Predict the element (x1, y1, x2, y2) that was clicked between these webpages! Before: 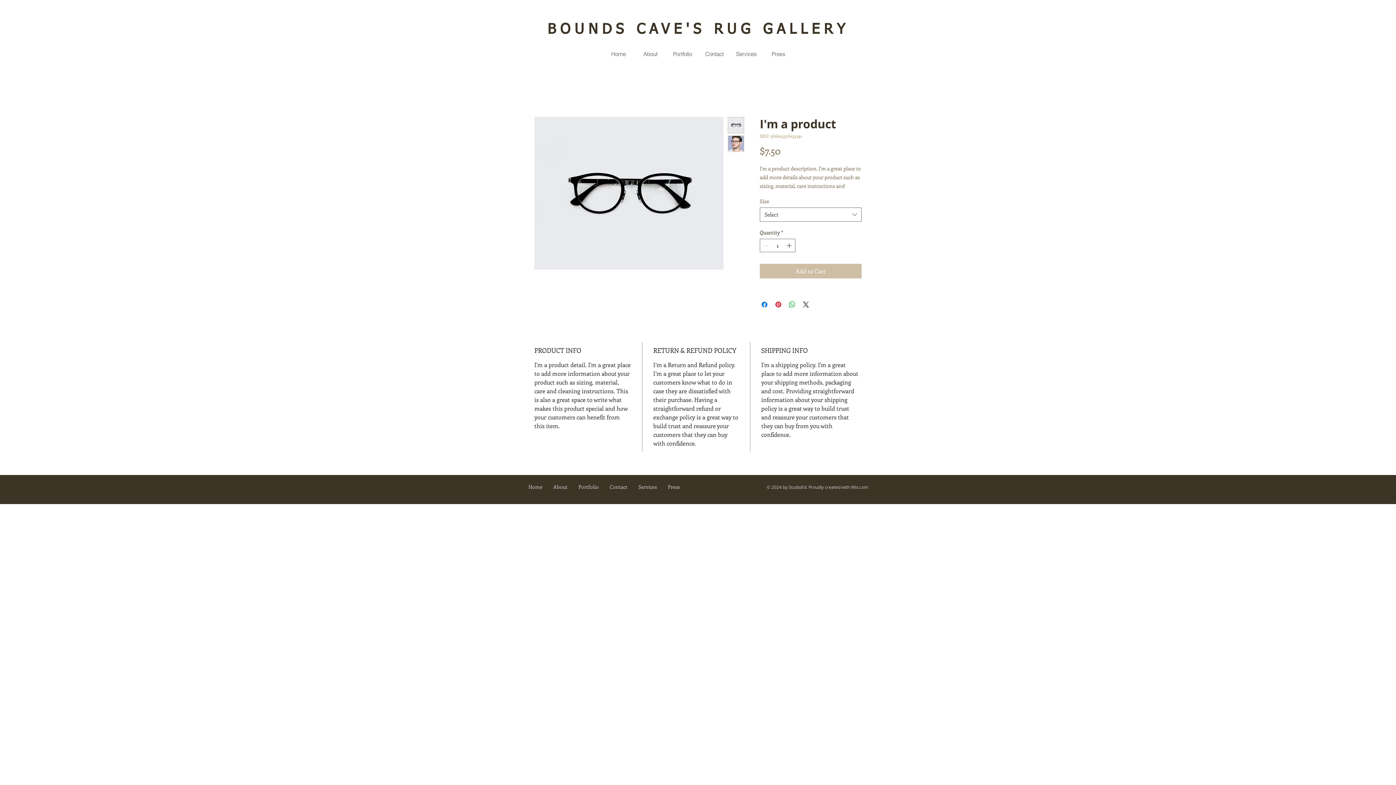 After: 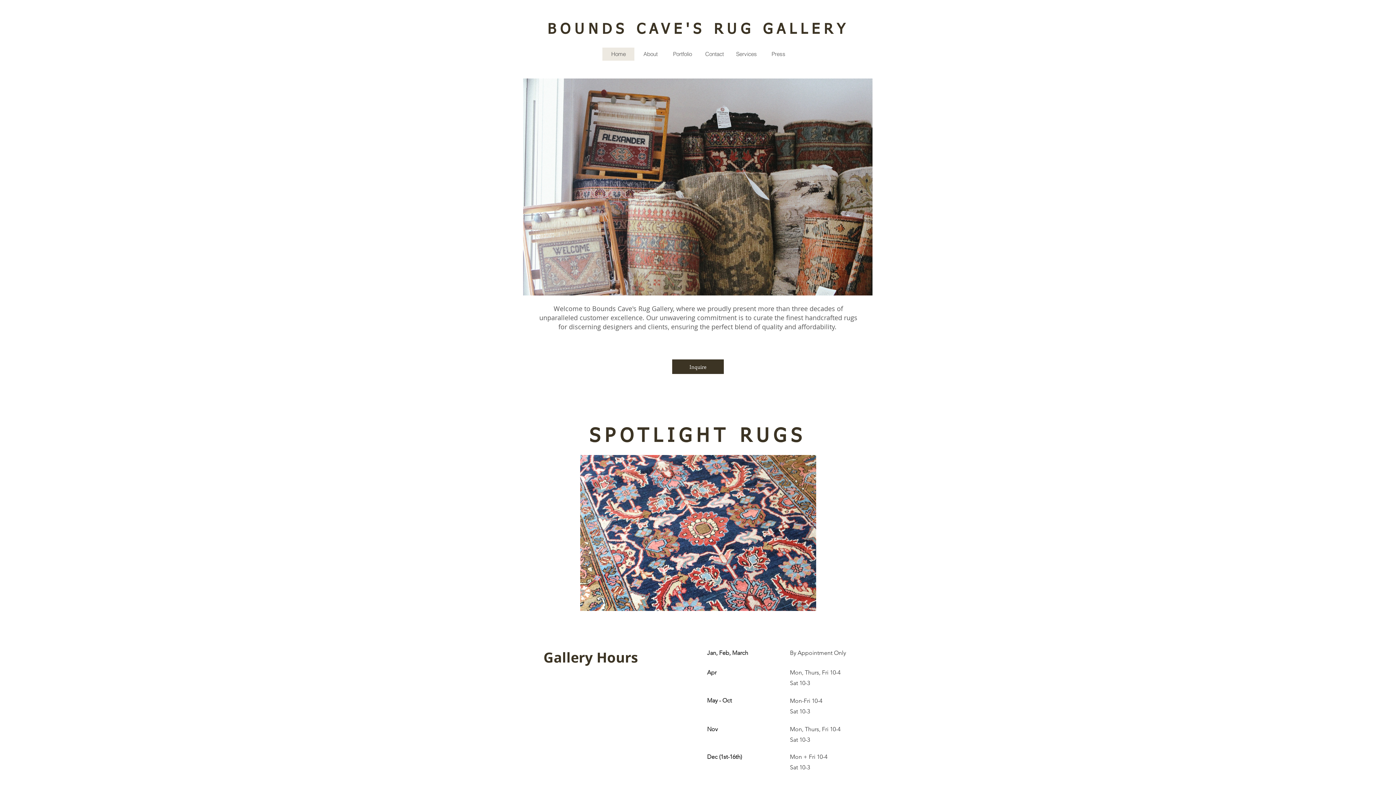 Action: bbox: (523, 479, 548, 494) label: Home